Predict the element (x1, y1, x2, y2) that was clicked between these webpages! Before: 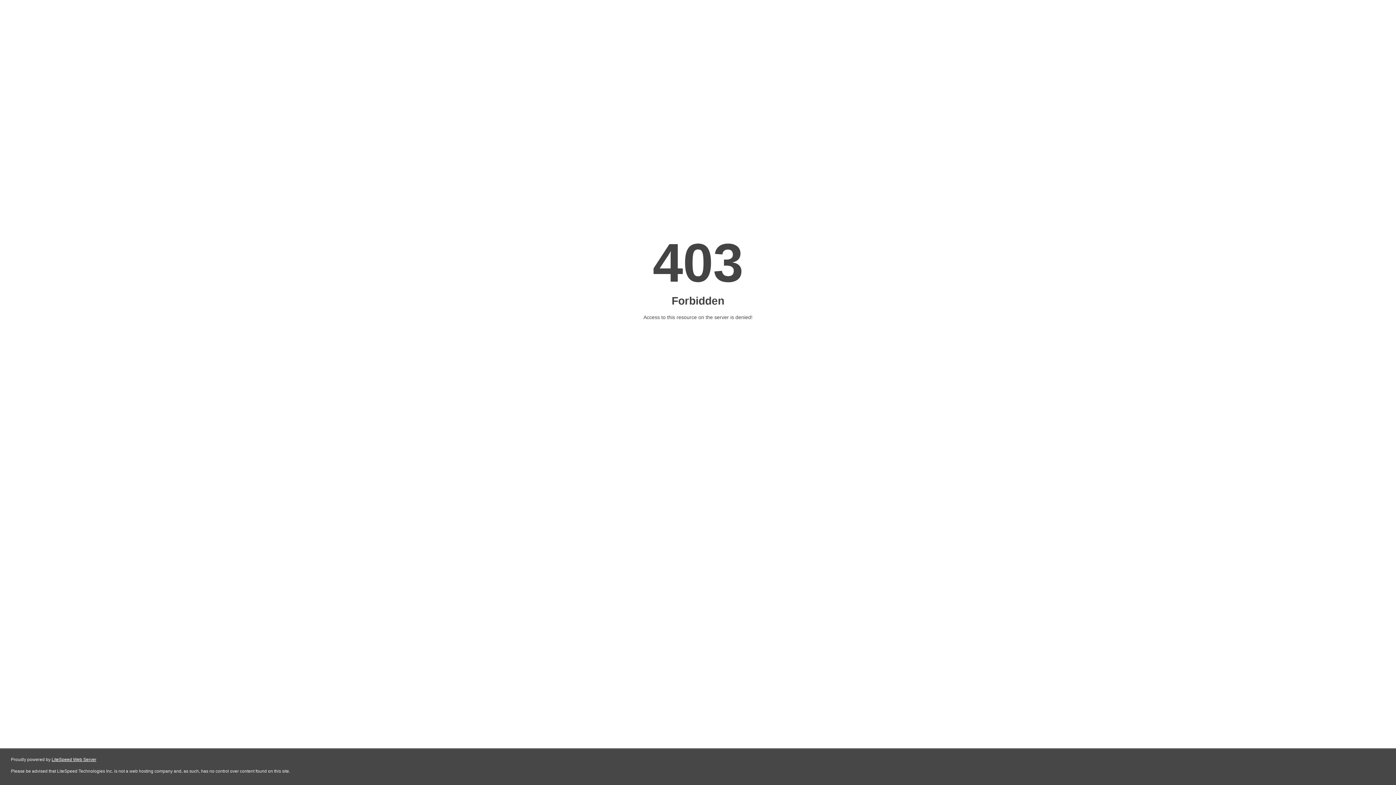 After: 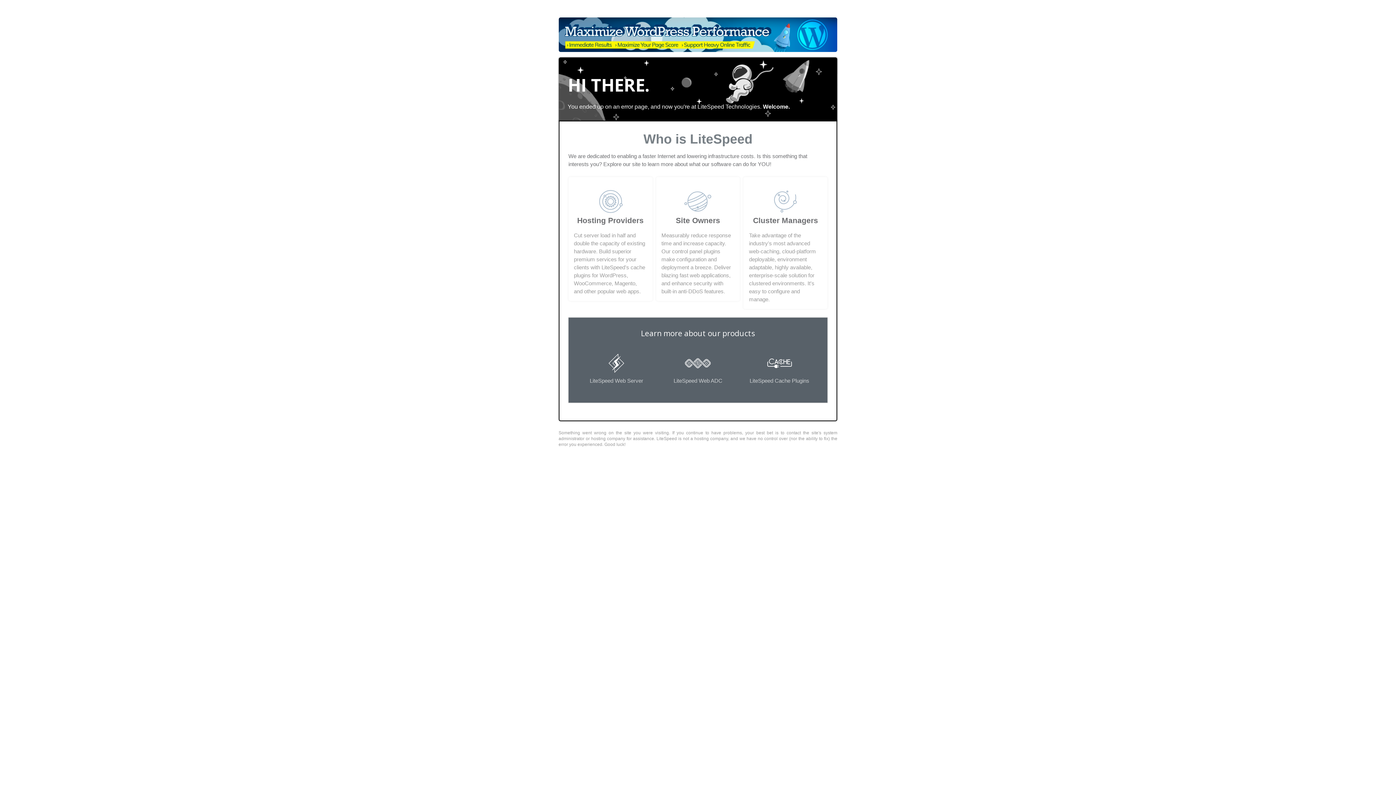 Action: bbox: (51, 757, 96, 762) label: LiteSpeed Web Server